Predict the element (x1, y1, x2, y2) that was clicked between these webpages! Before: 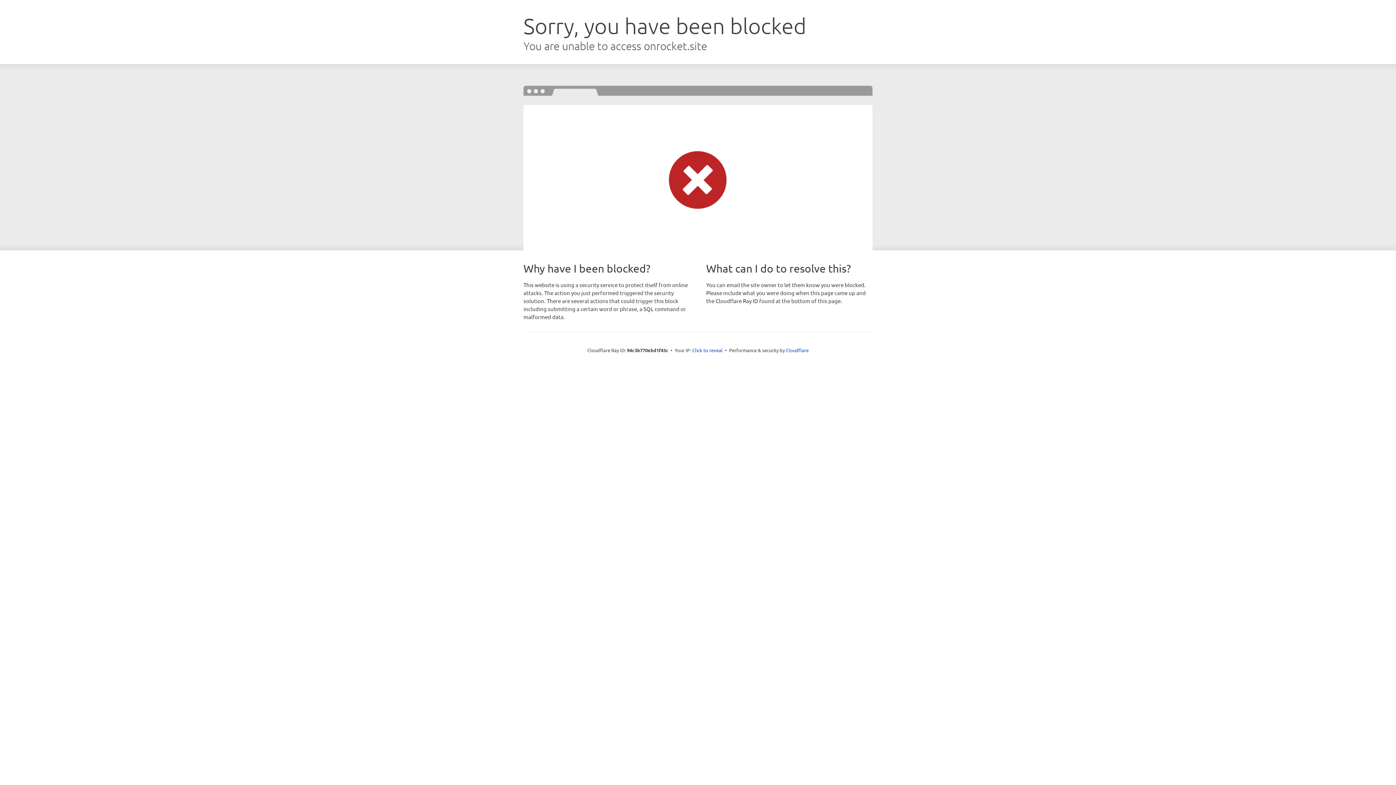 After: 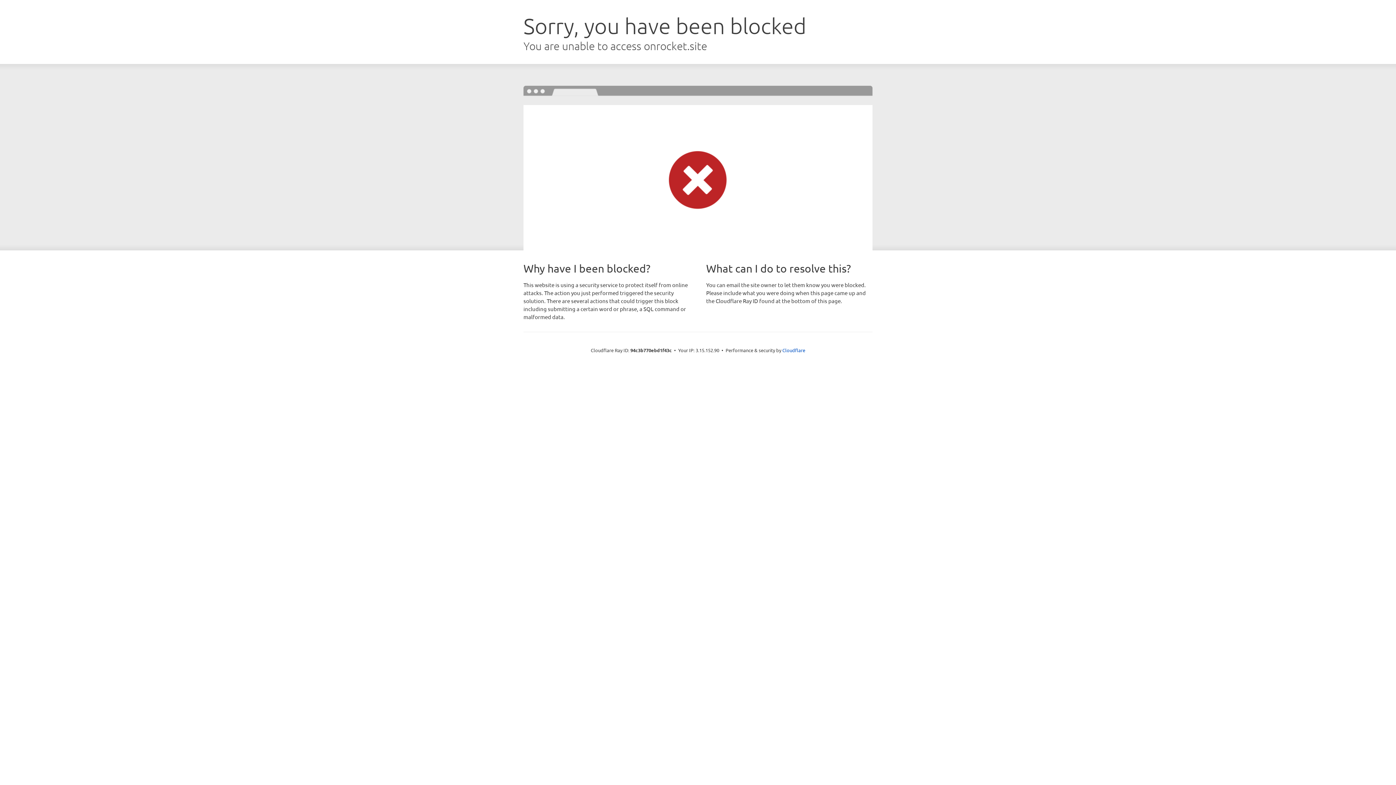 Action: label: Click to reveal bbox: (692, 346, 722, 353)